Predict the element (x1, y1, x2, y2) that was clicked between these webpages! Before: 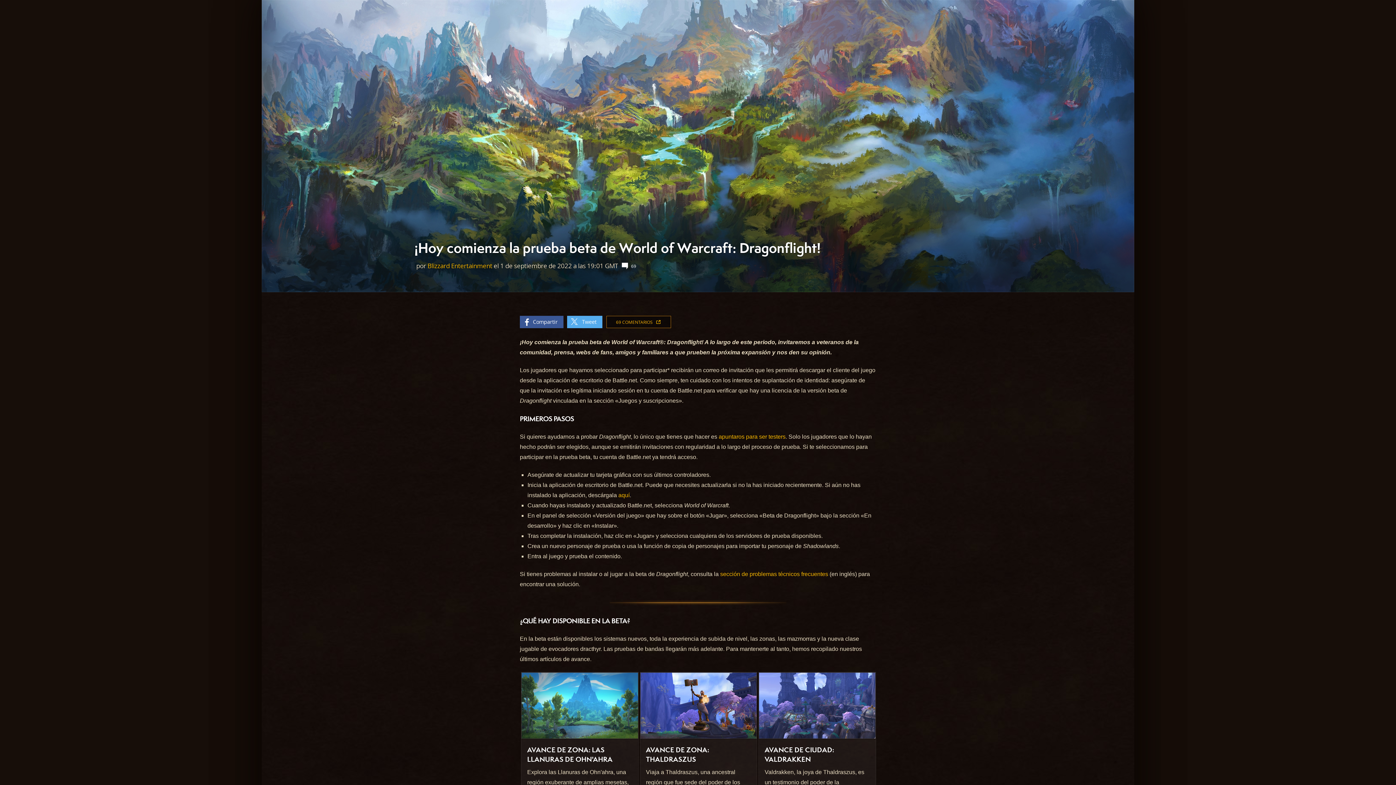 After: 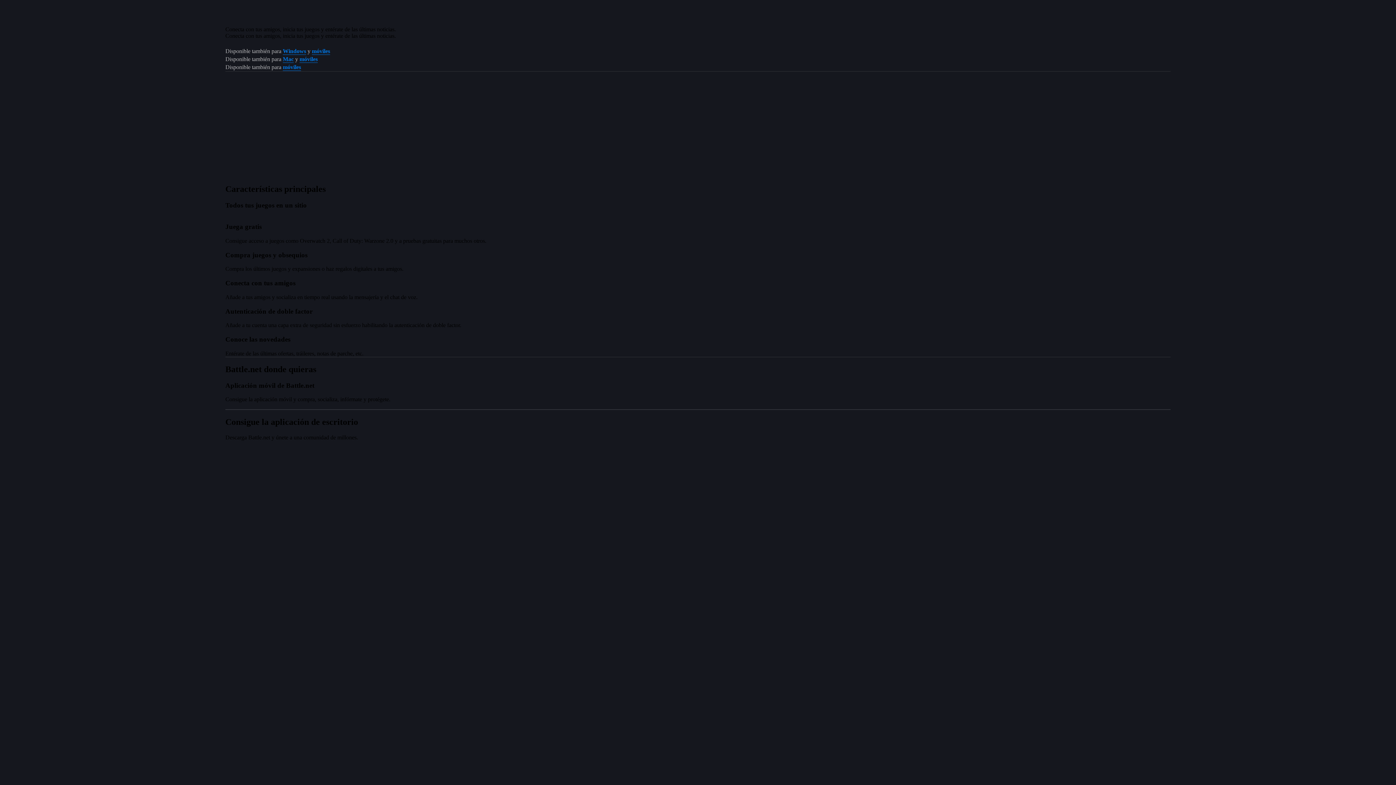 Action: label: aquí bbox: (618, 492, 629, 498)